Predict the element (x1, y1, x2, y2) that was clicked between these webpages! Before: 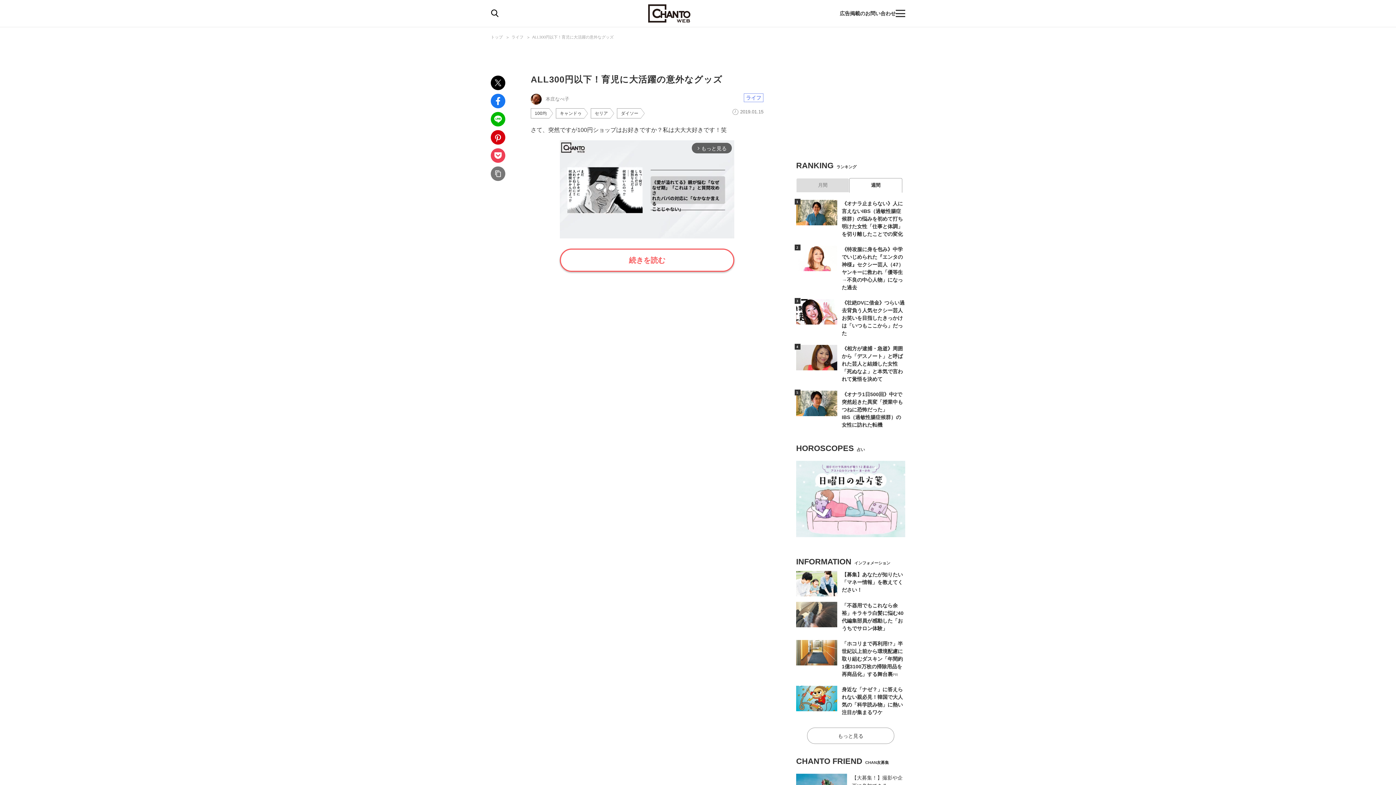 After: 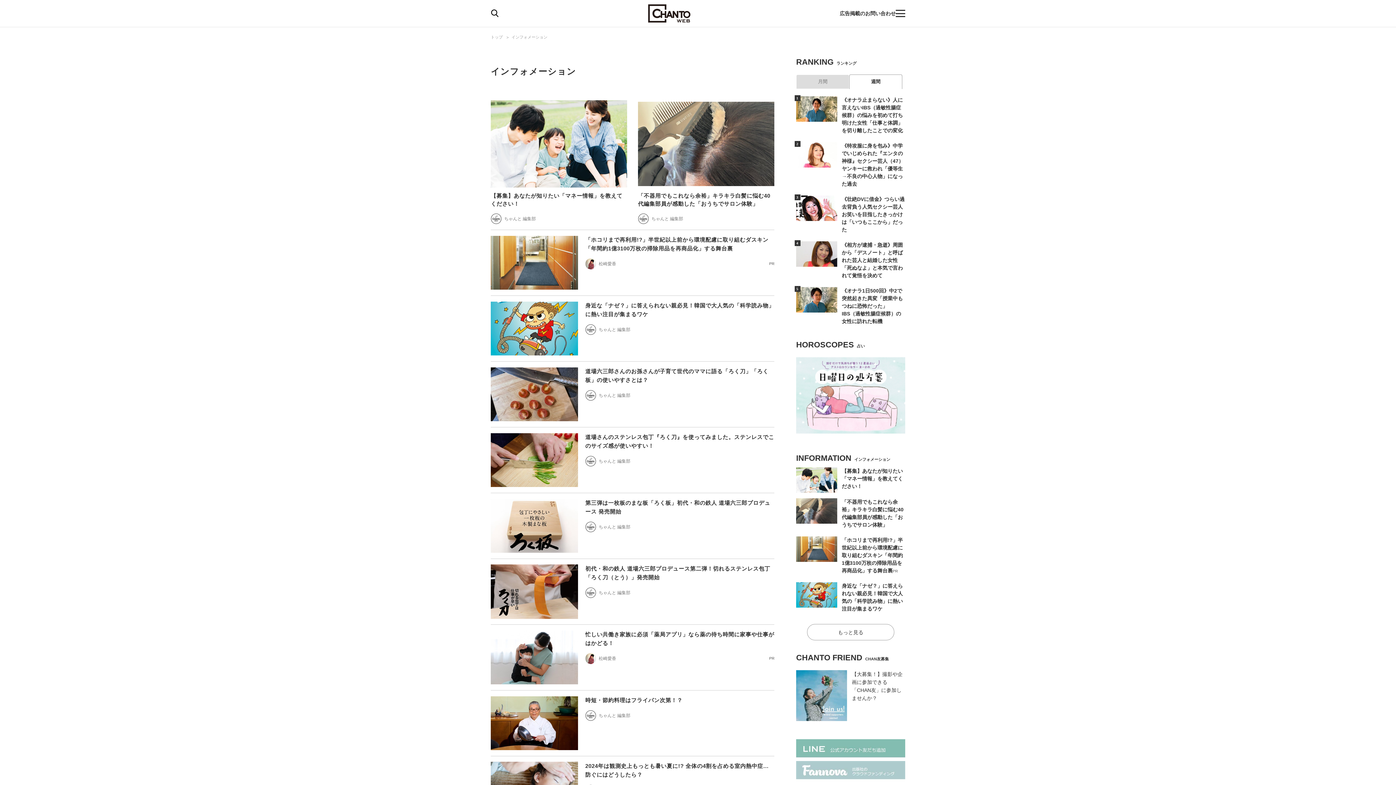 Action: label: もっと見る bbox: (807, 728, 894, 744)